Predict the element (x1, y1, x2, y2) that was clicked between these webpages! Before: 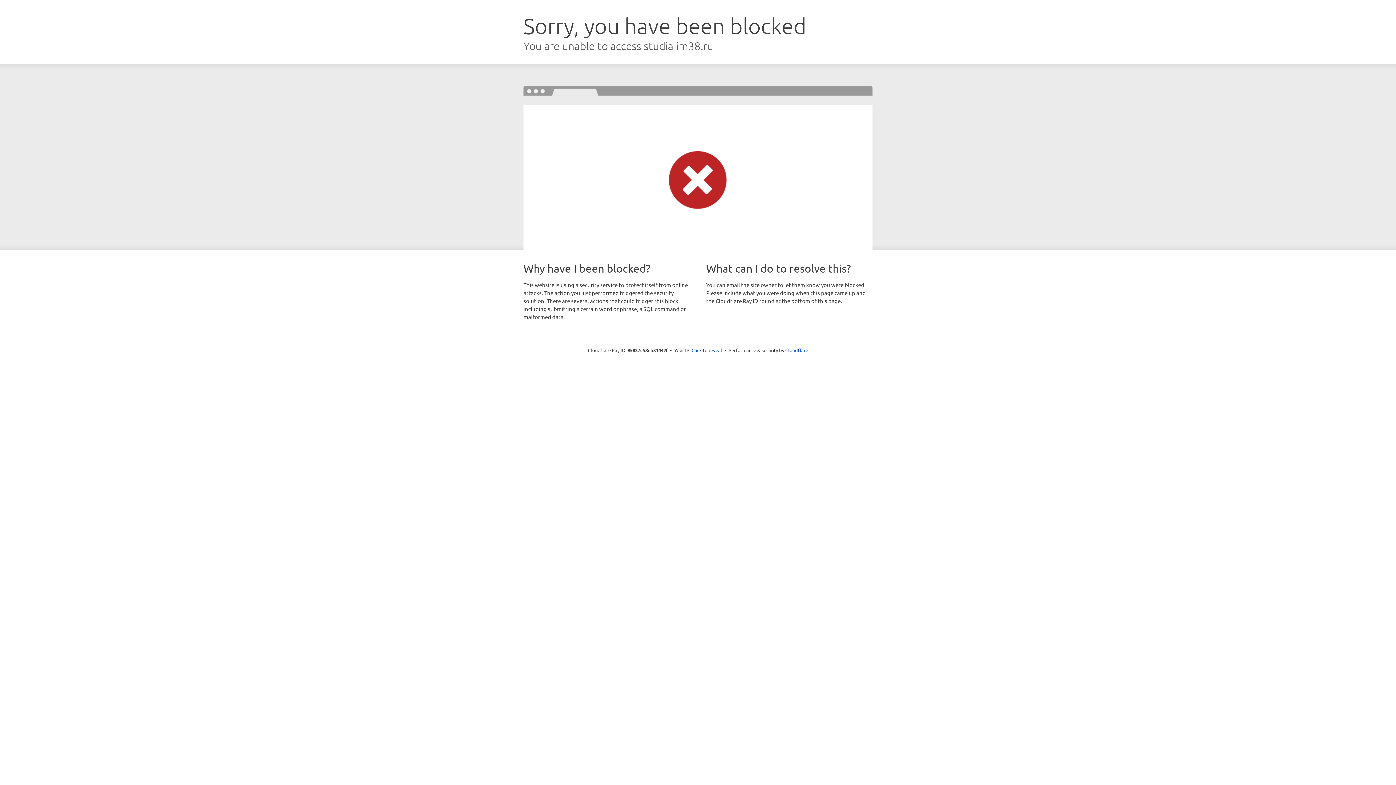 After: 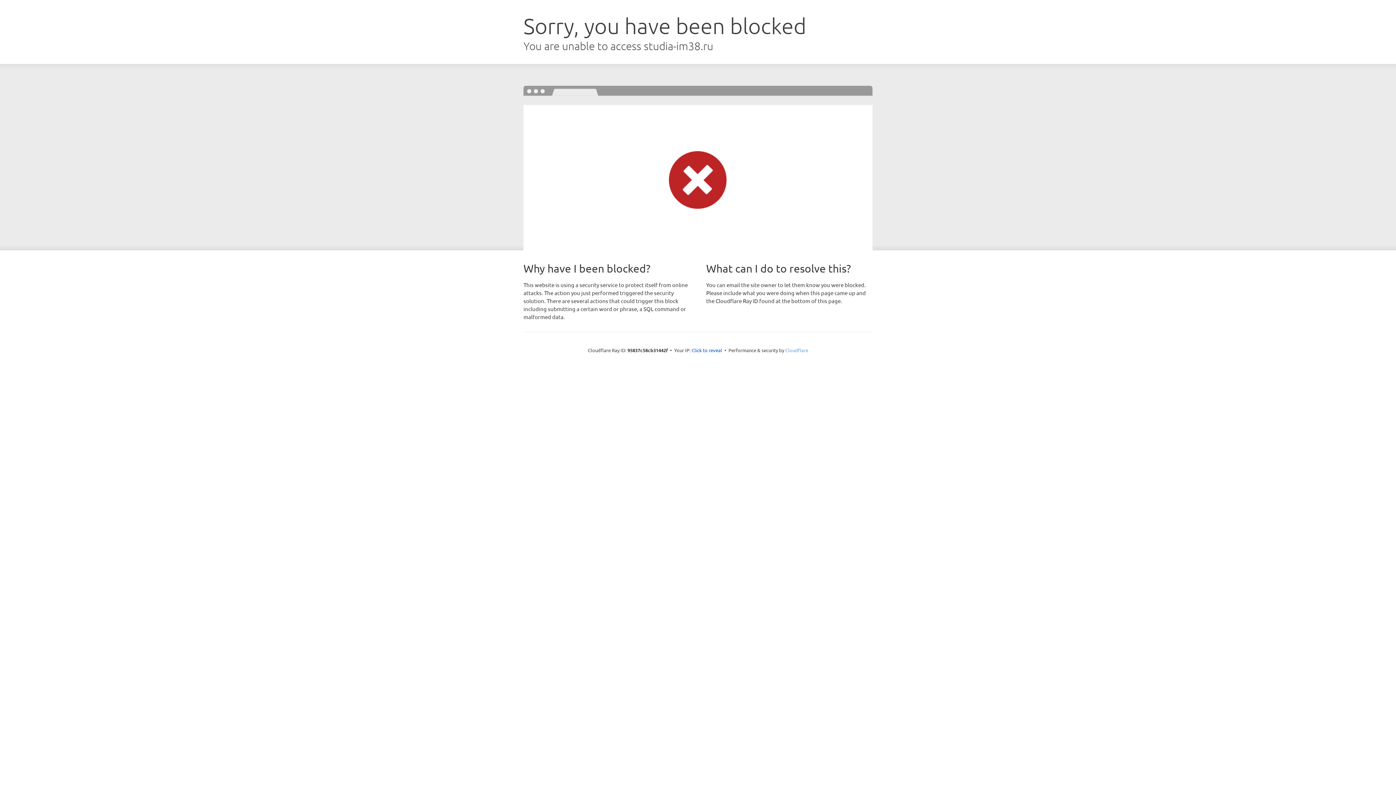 Action: bbox: (785, 347, 808, 353) label: Cloudflare